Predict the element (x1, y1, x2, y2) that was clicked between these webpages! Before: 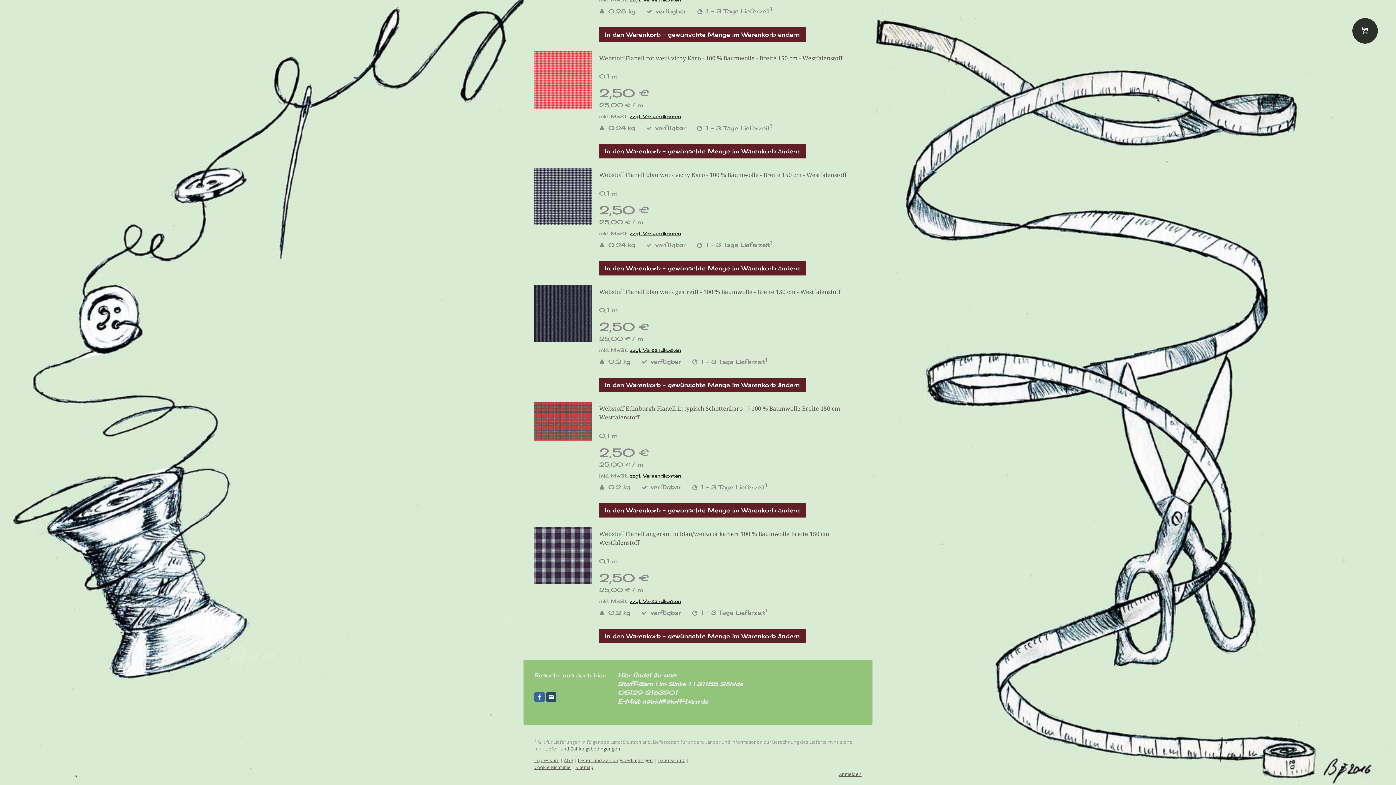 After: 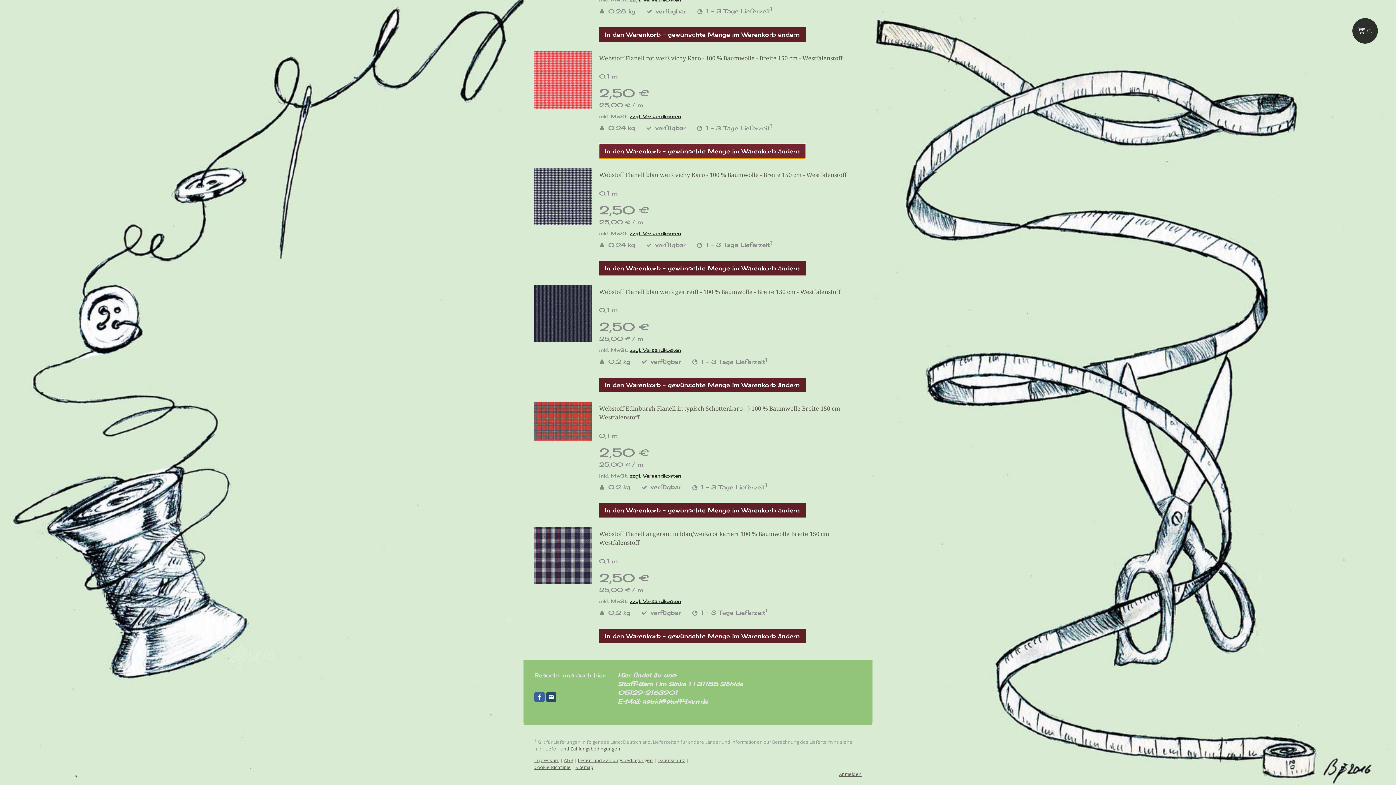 Action: bbox: (599, 144, 805, 158) label: In den Warenkorb - gewünschte Menge im Warenkorb ändern